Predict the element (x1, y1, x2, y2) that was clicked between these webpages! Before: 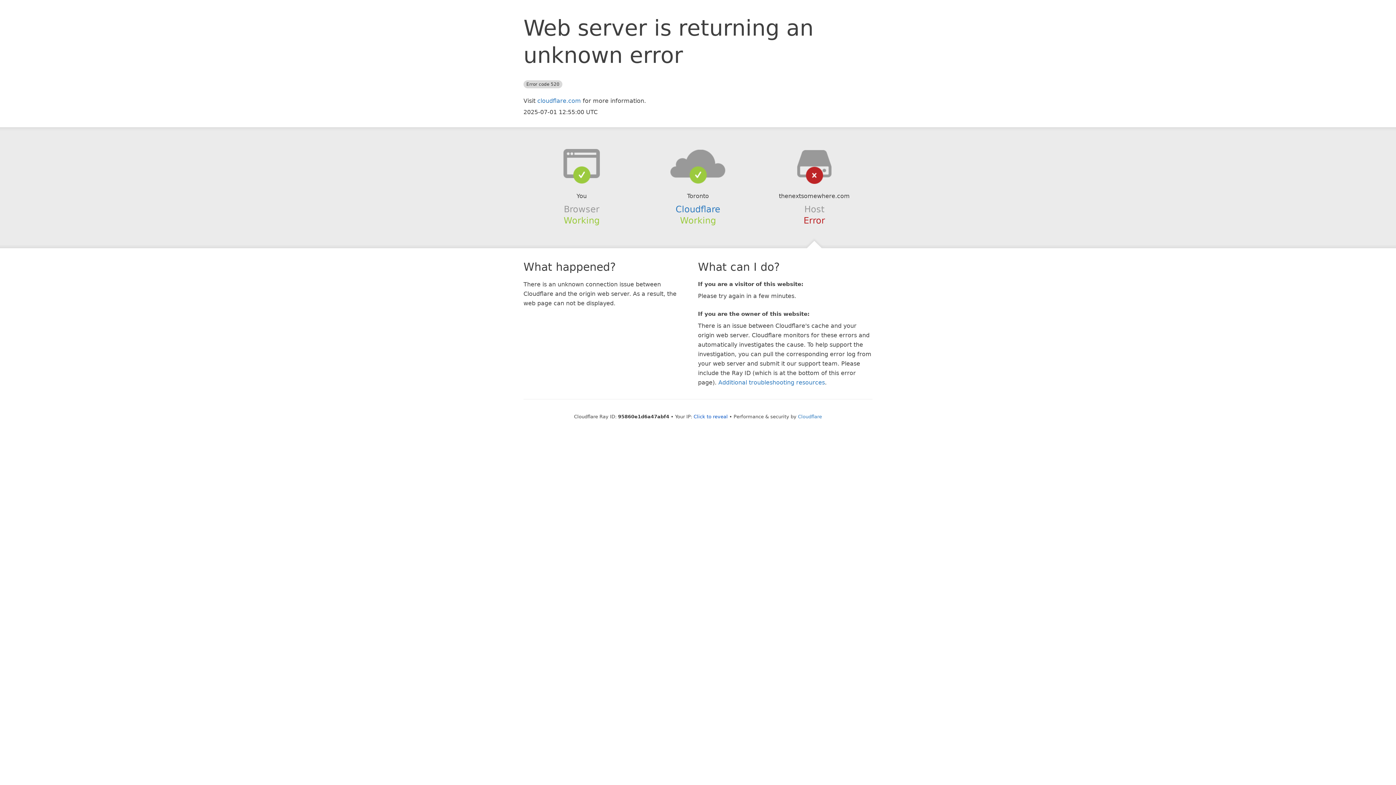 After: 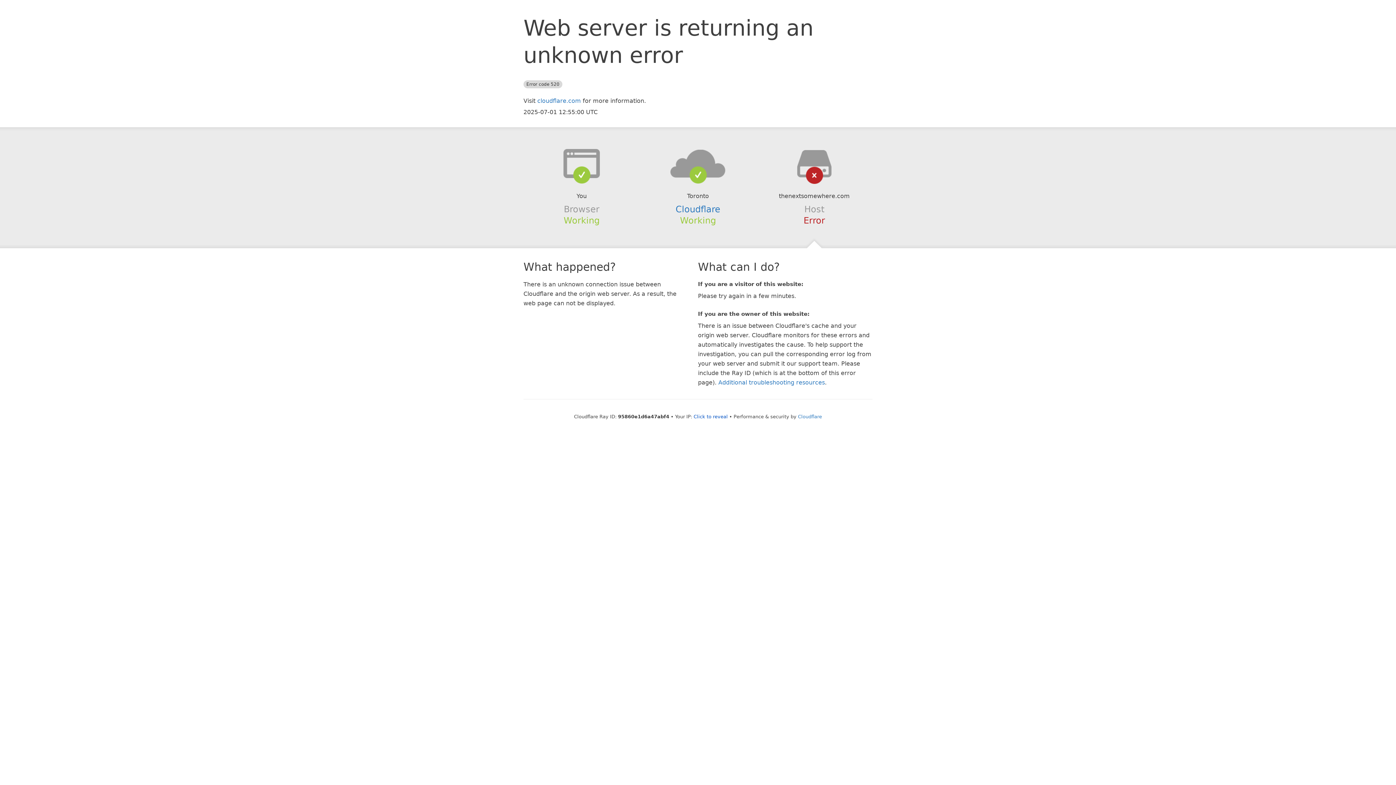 Action: bbox: (639, 148, 756, 178)